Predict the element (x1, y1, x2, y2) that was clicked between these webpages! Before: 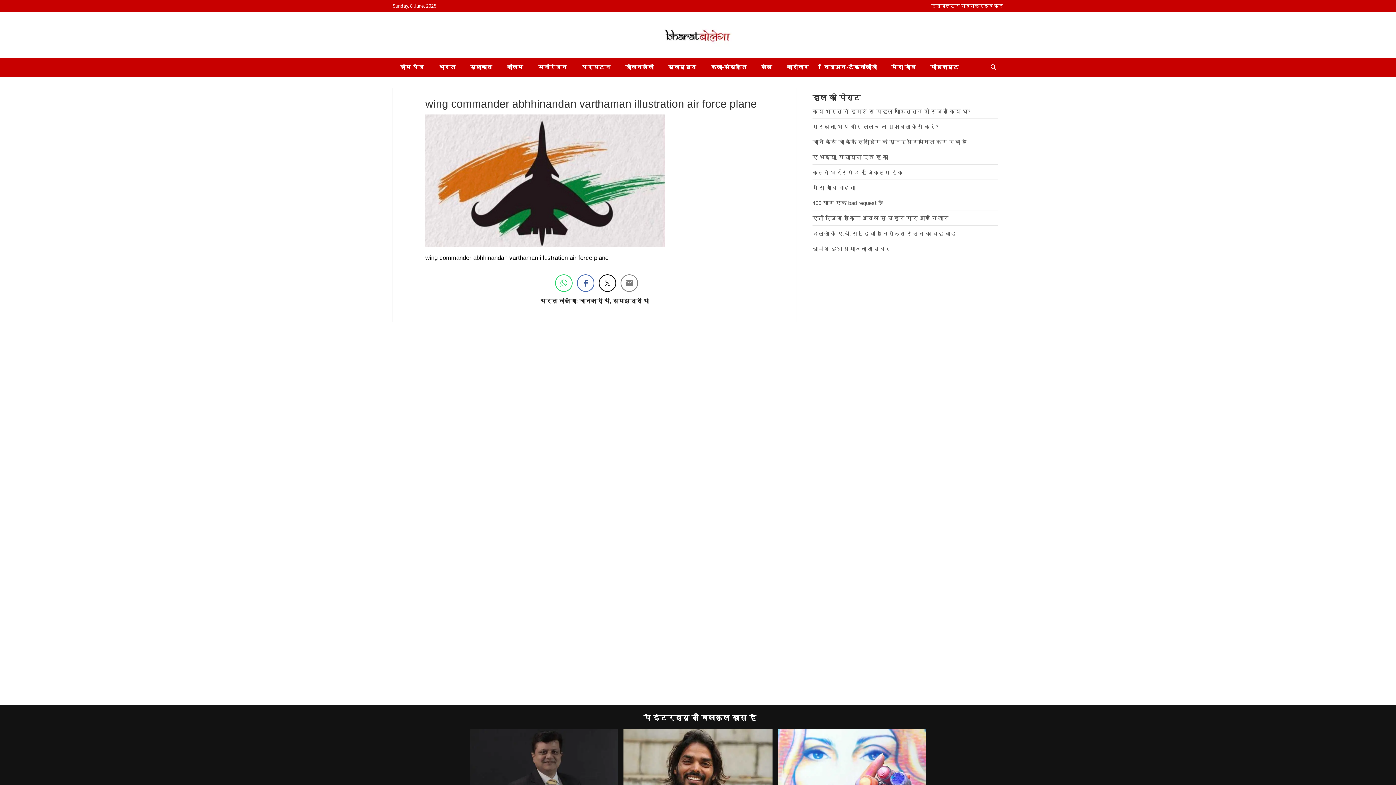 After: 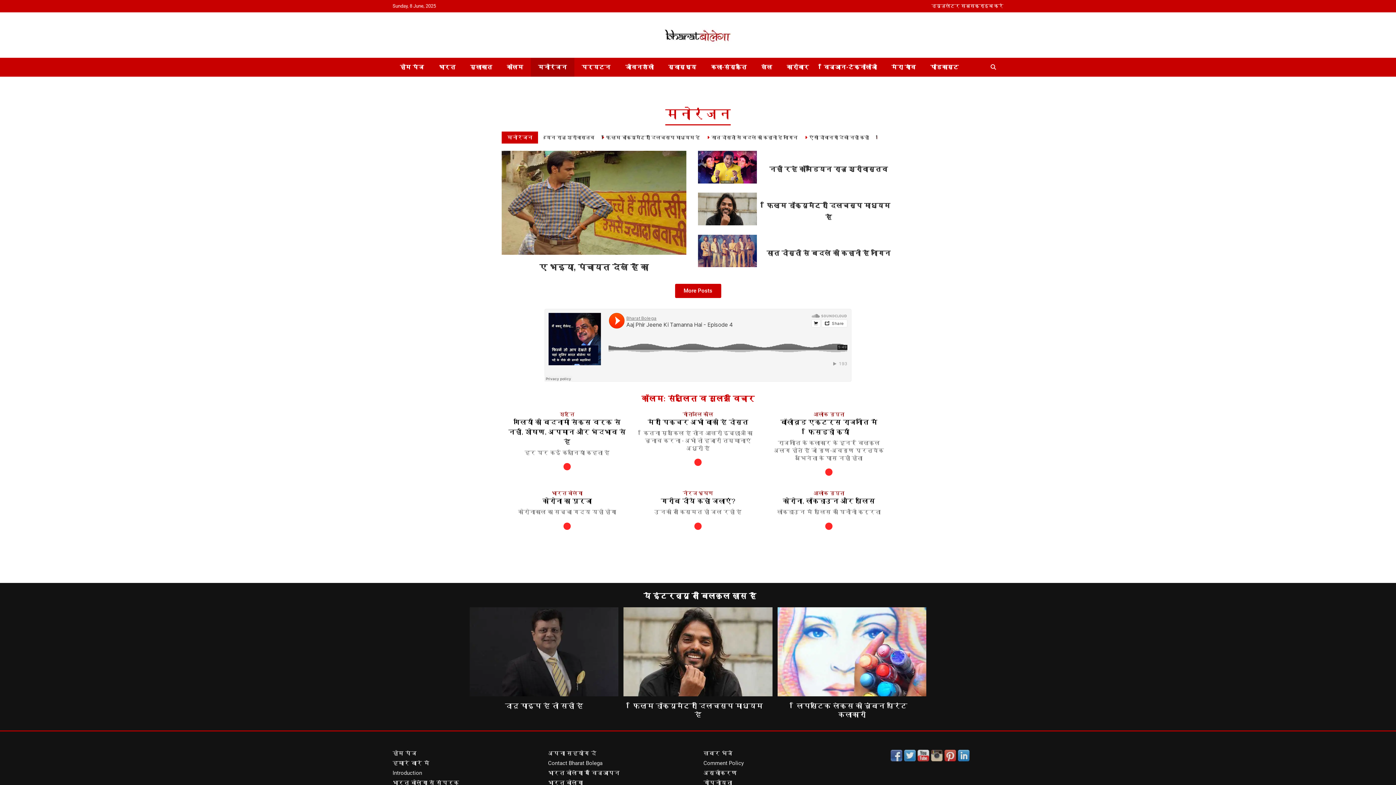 Action: label: मनोरंजन bbox: (530, 57, 574, 76)